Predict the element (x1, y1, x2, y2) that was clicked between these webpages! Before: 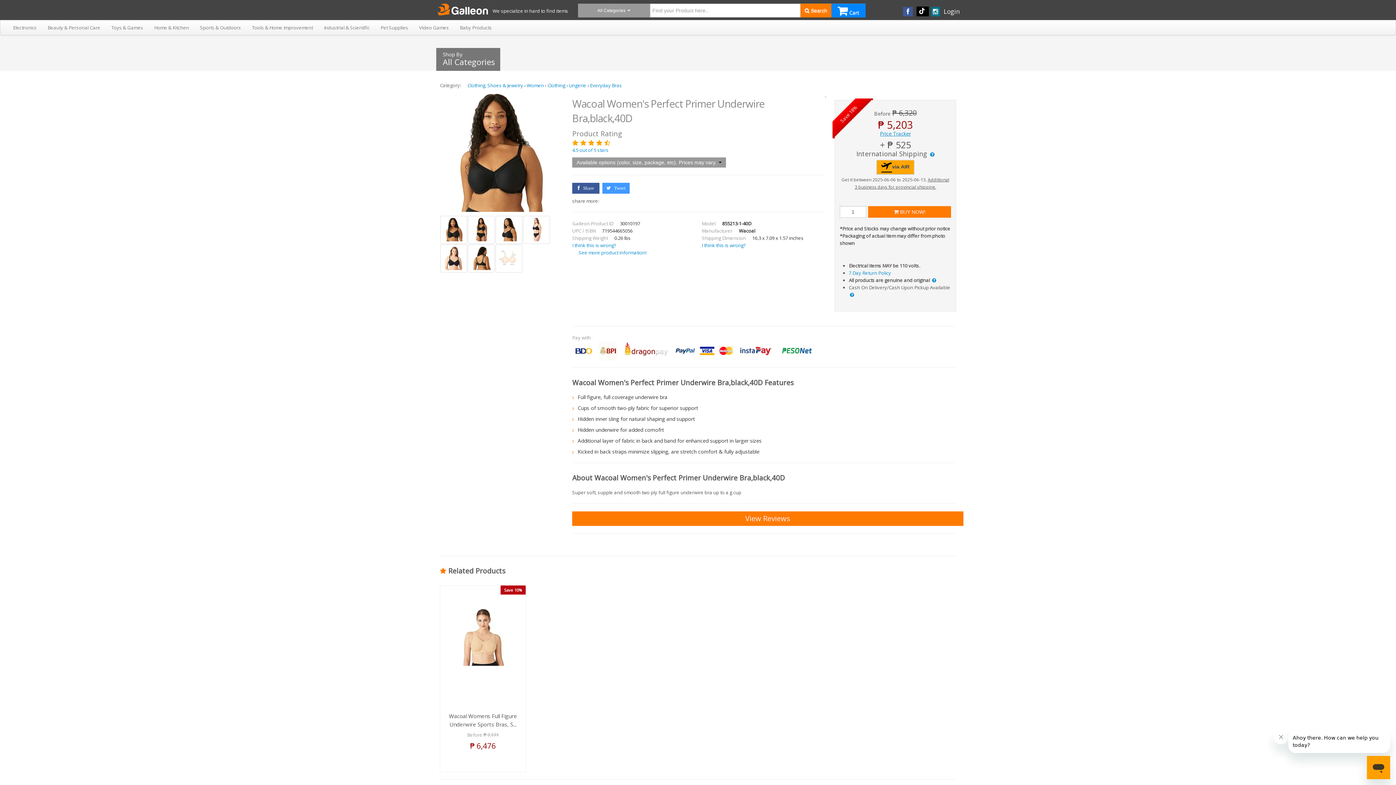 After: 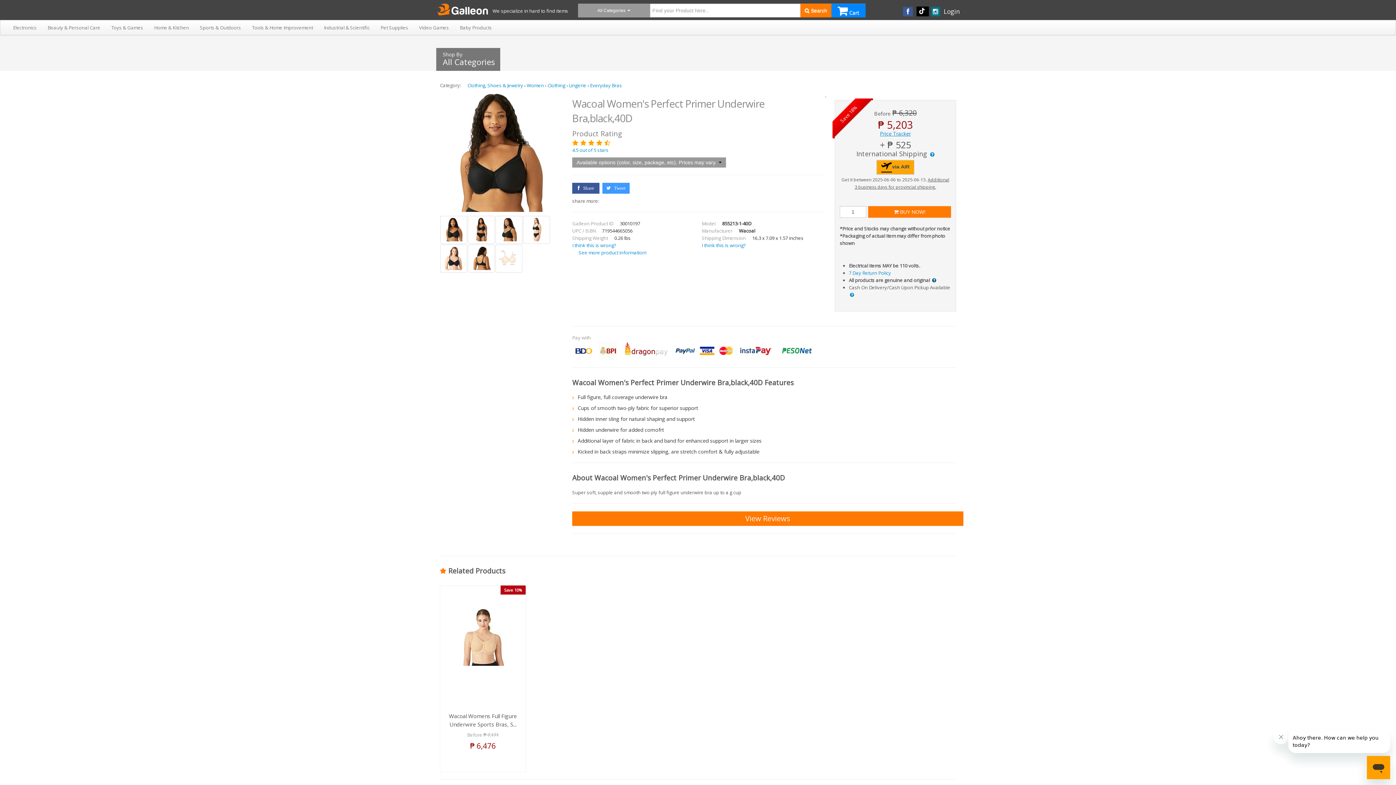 Action: bbox: (932, 277, 936, 283)